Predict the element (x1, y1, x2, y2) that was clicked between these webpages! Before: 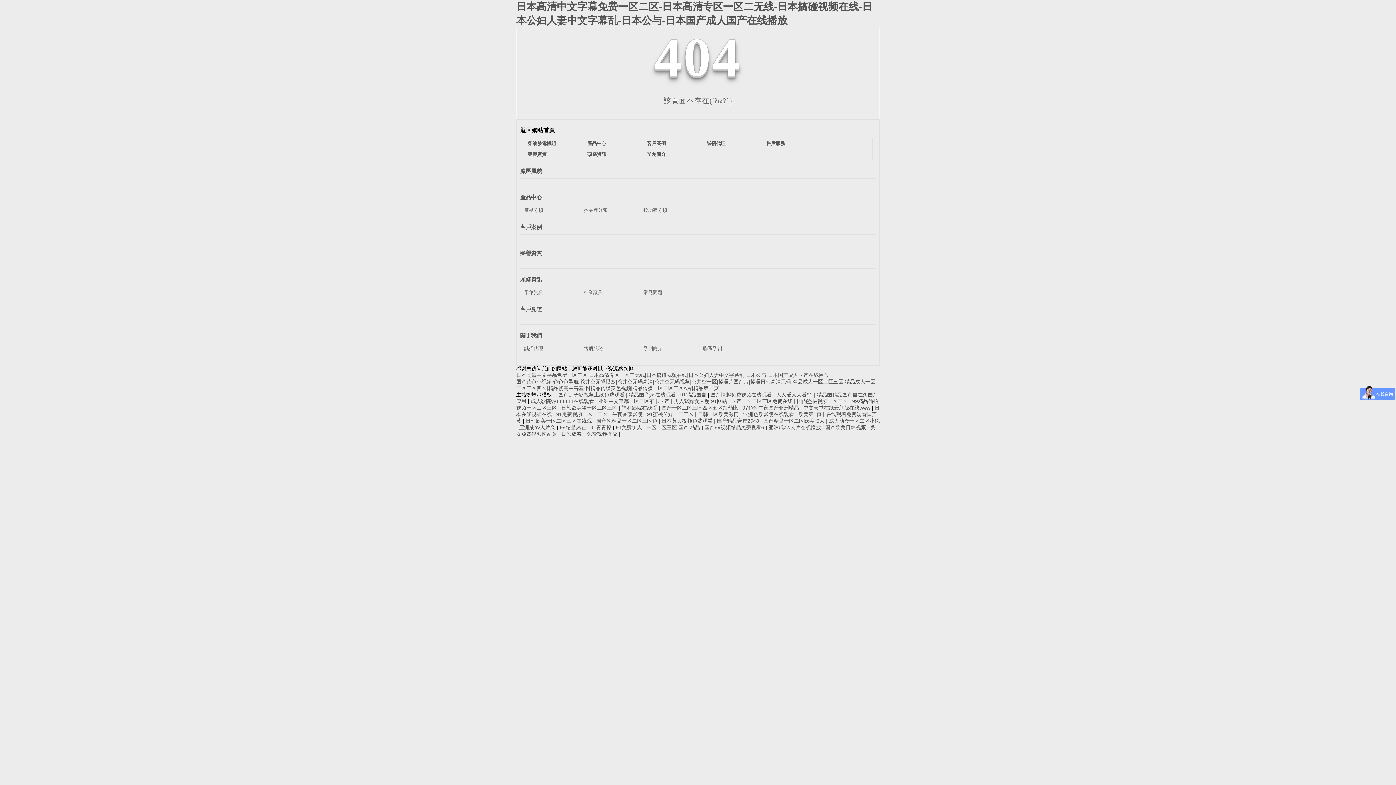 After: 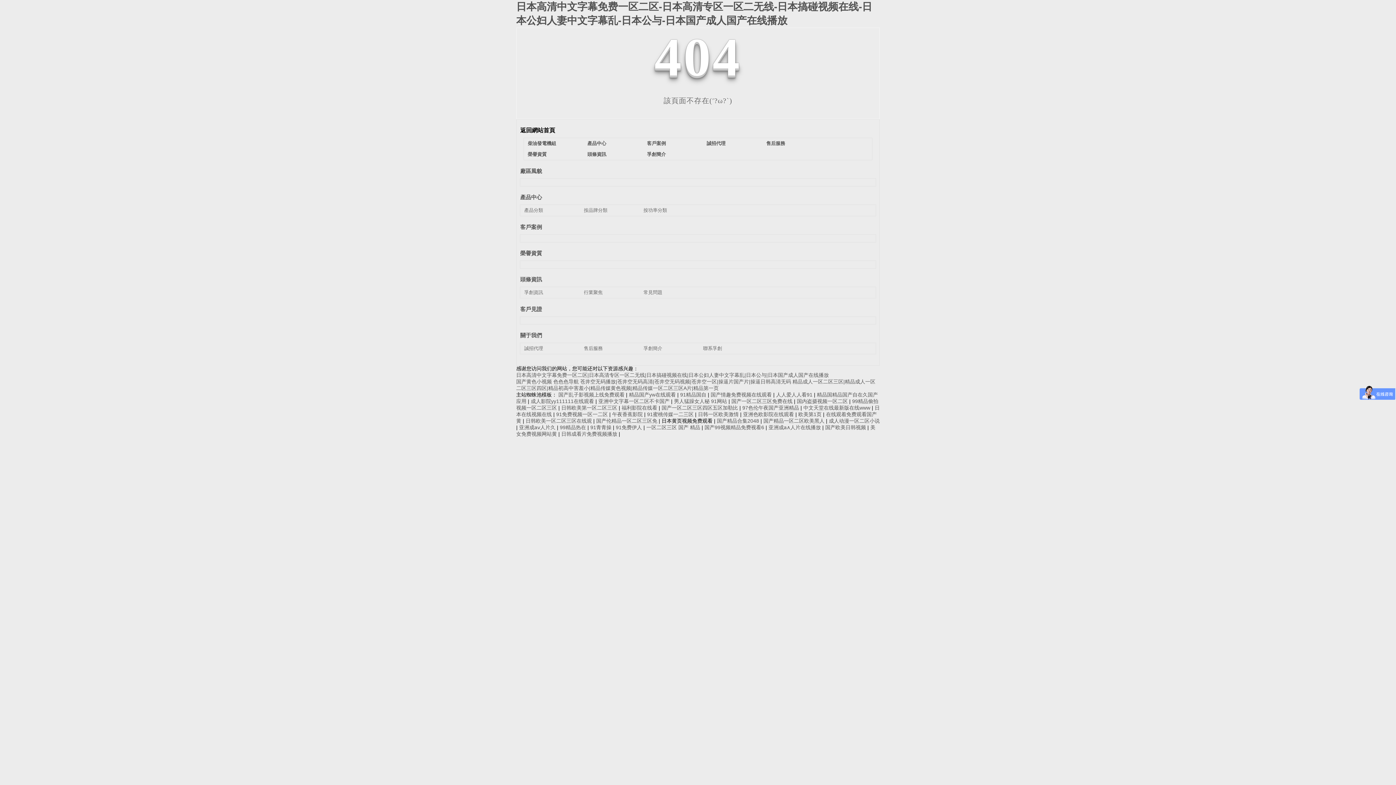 Action: bbox: (661, 418, 714, 424) label: 日本黄页视频免费观看 